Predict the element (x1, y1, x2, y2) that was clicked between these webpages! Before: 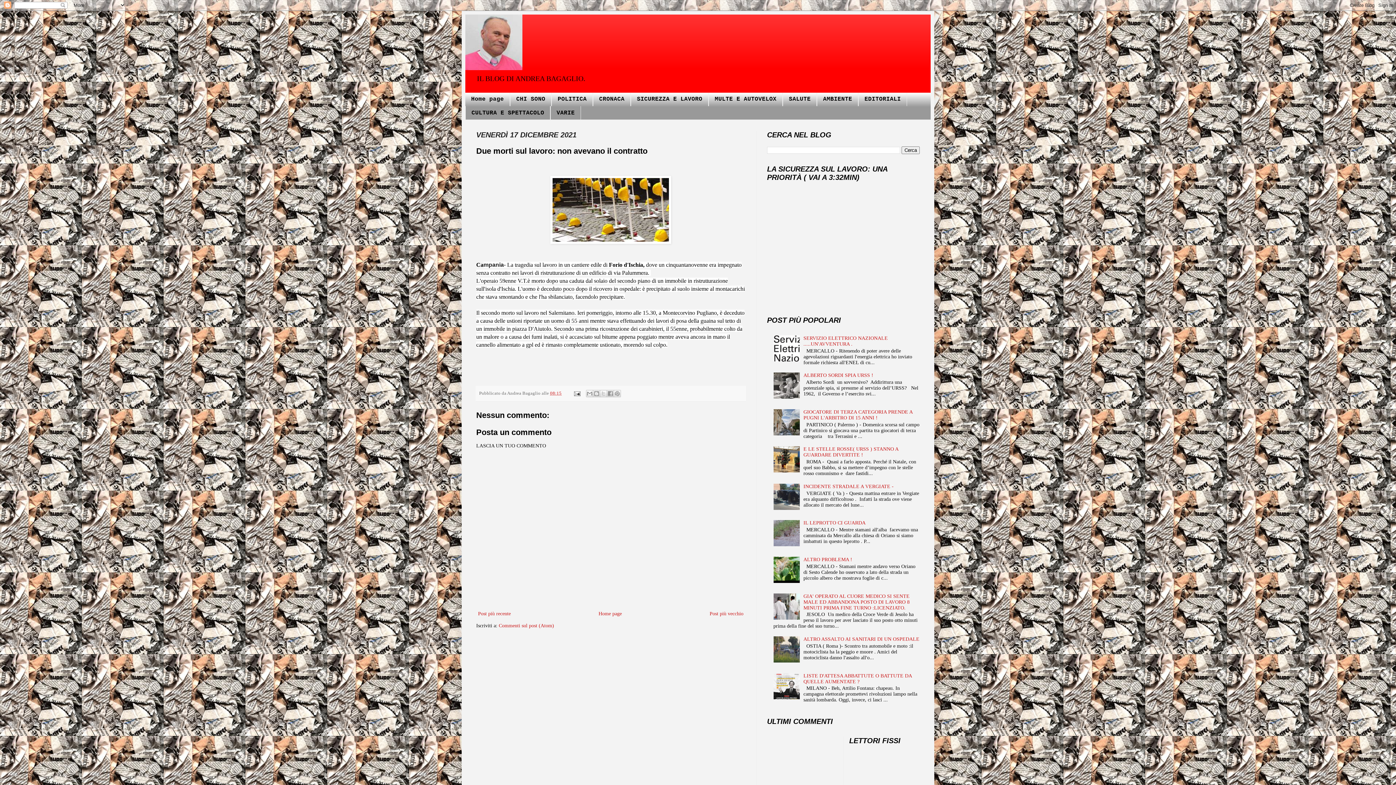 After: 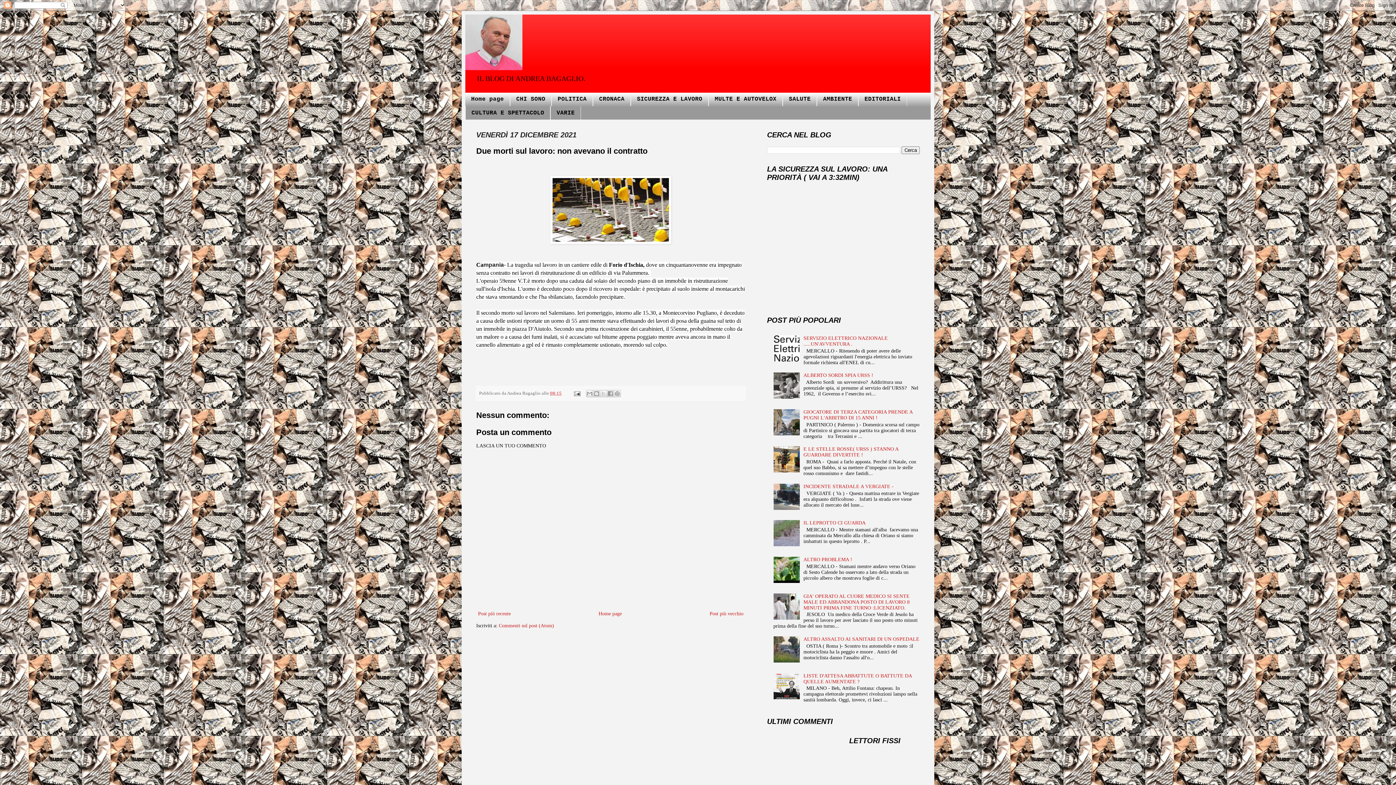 Action: bbox: (773, 542, 801, 547)